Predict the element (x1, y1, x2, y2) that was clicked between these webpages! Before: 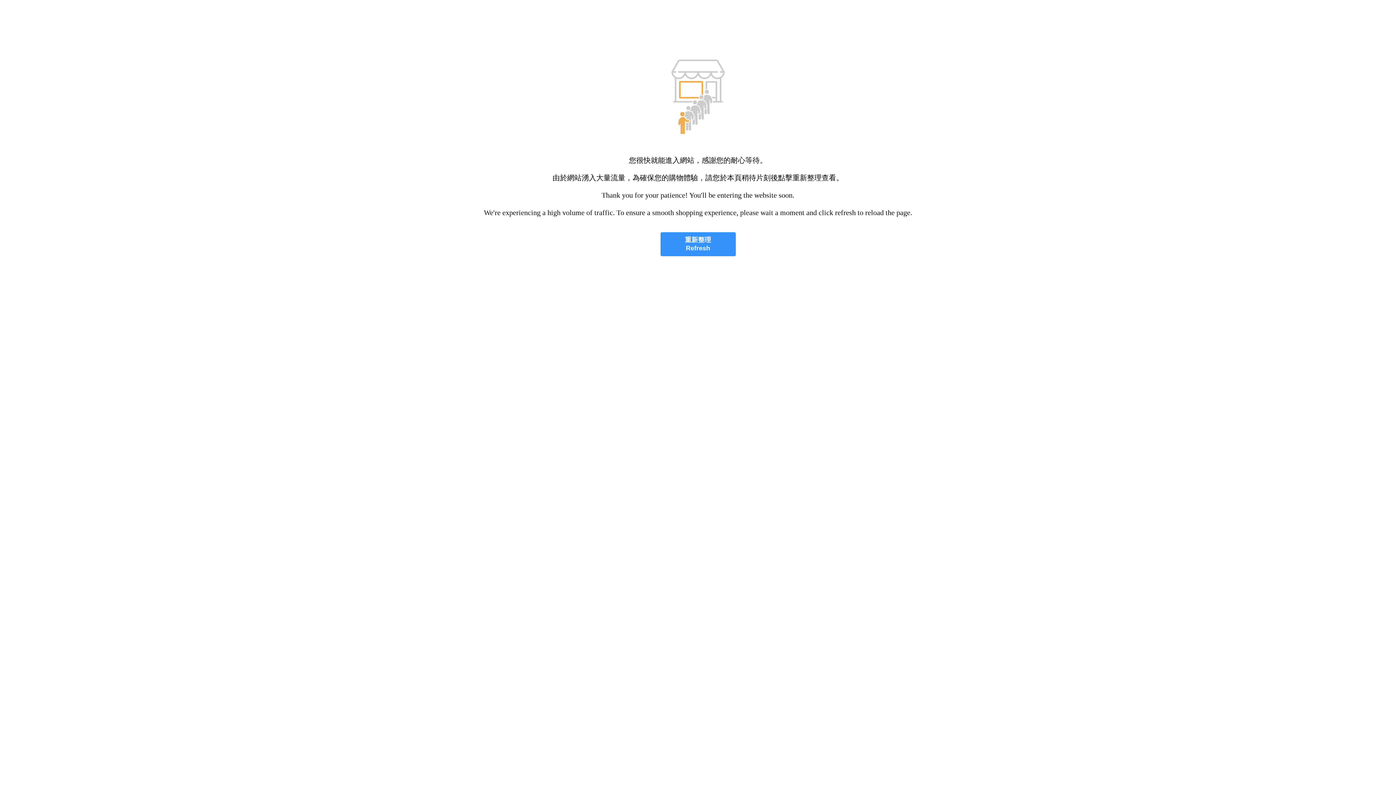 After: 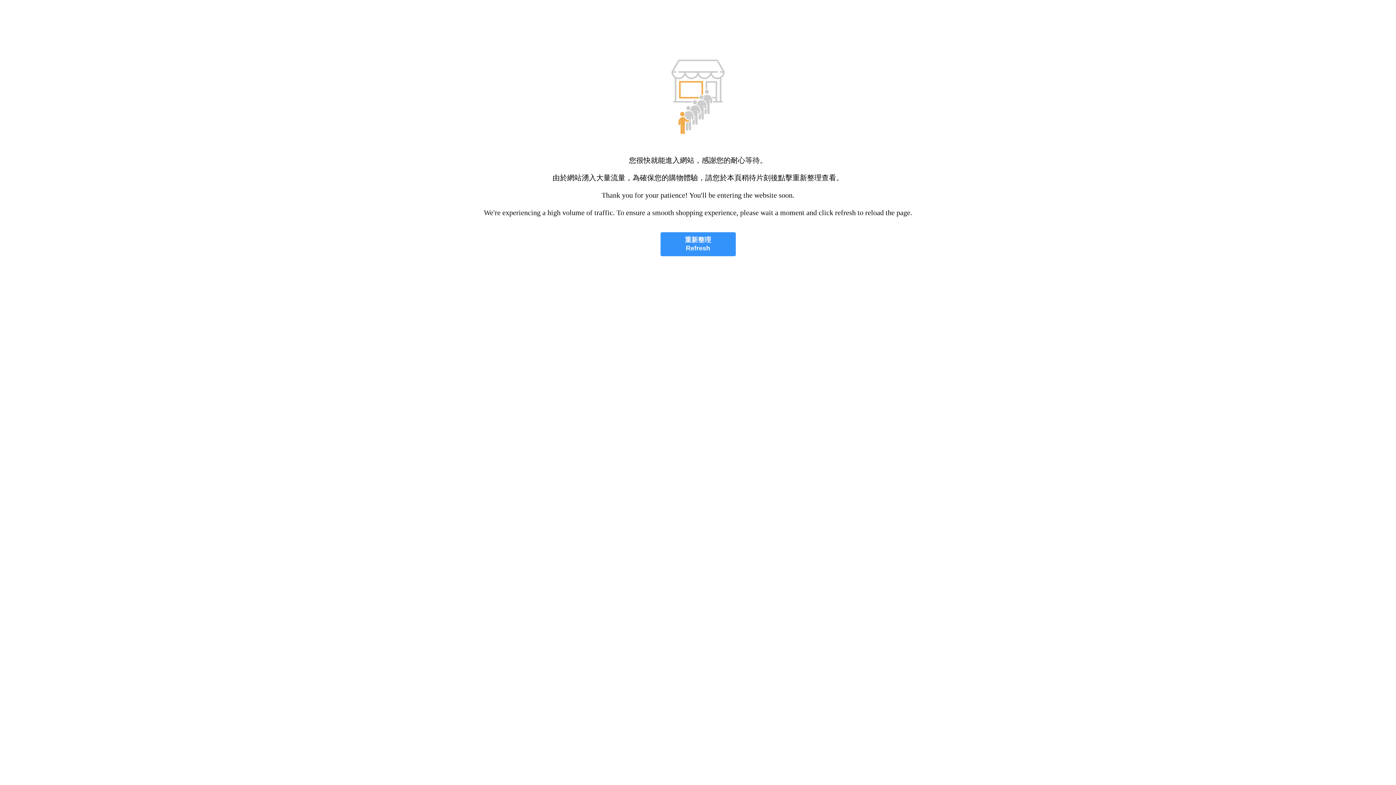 Action: label: 重新整理
Refresh bbox: (660, 232, 735, 256)